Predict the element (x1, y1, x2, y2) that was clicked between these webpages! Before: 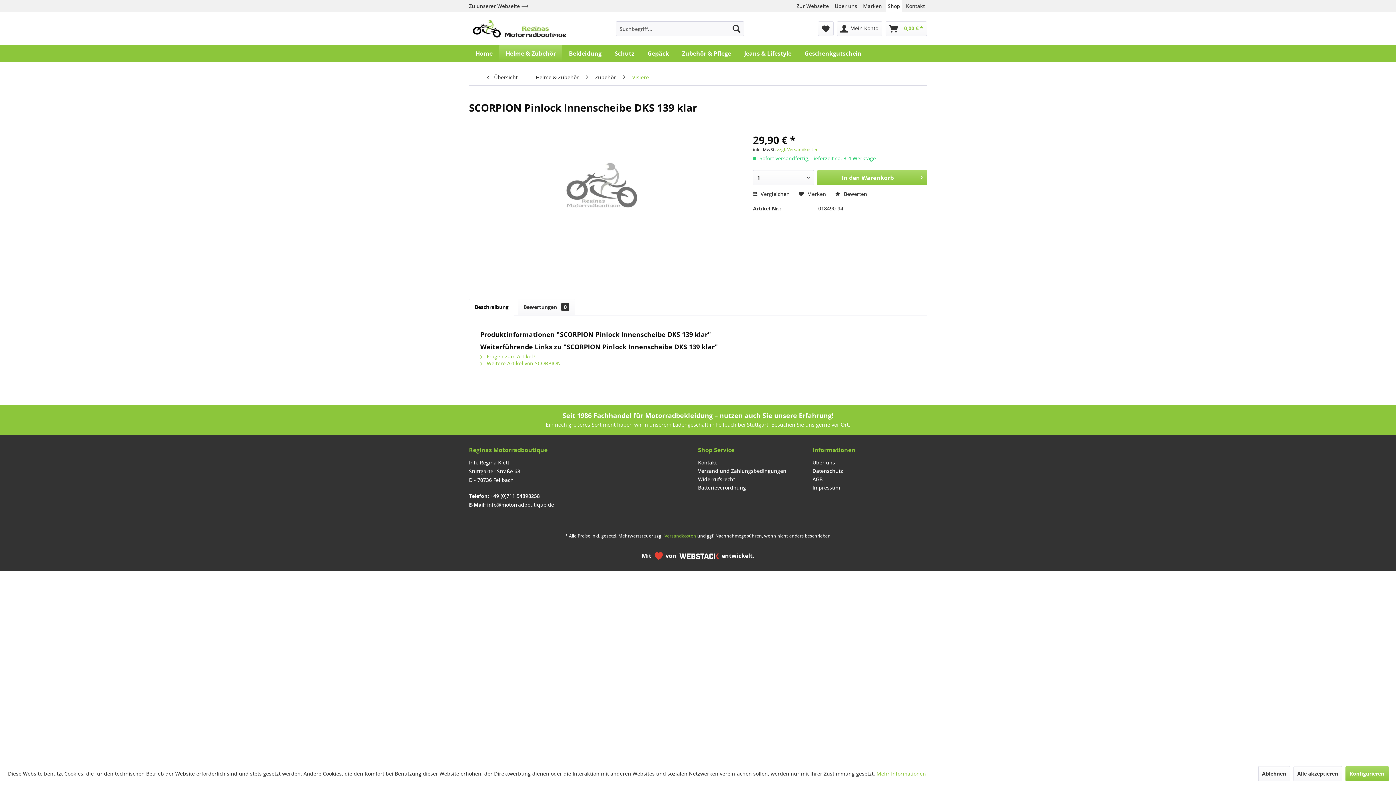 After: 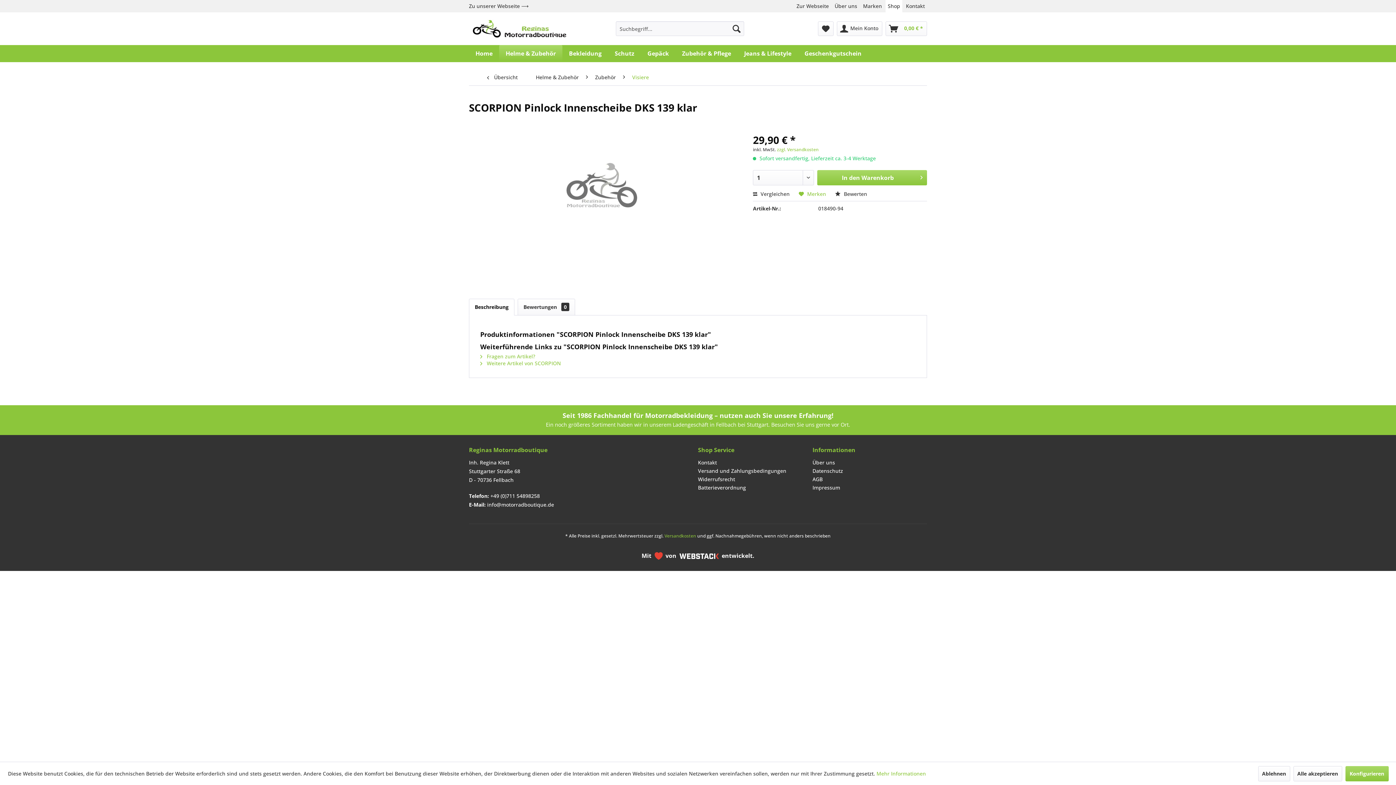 Action: label:  Merken bbox: (798, 190, 826, 197)